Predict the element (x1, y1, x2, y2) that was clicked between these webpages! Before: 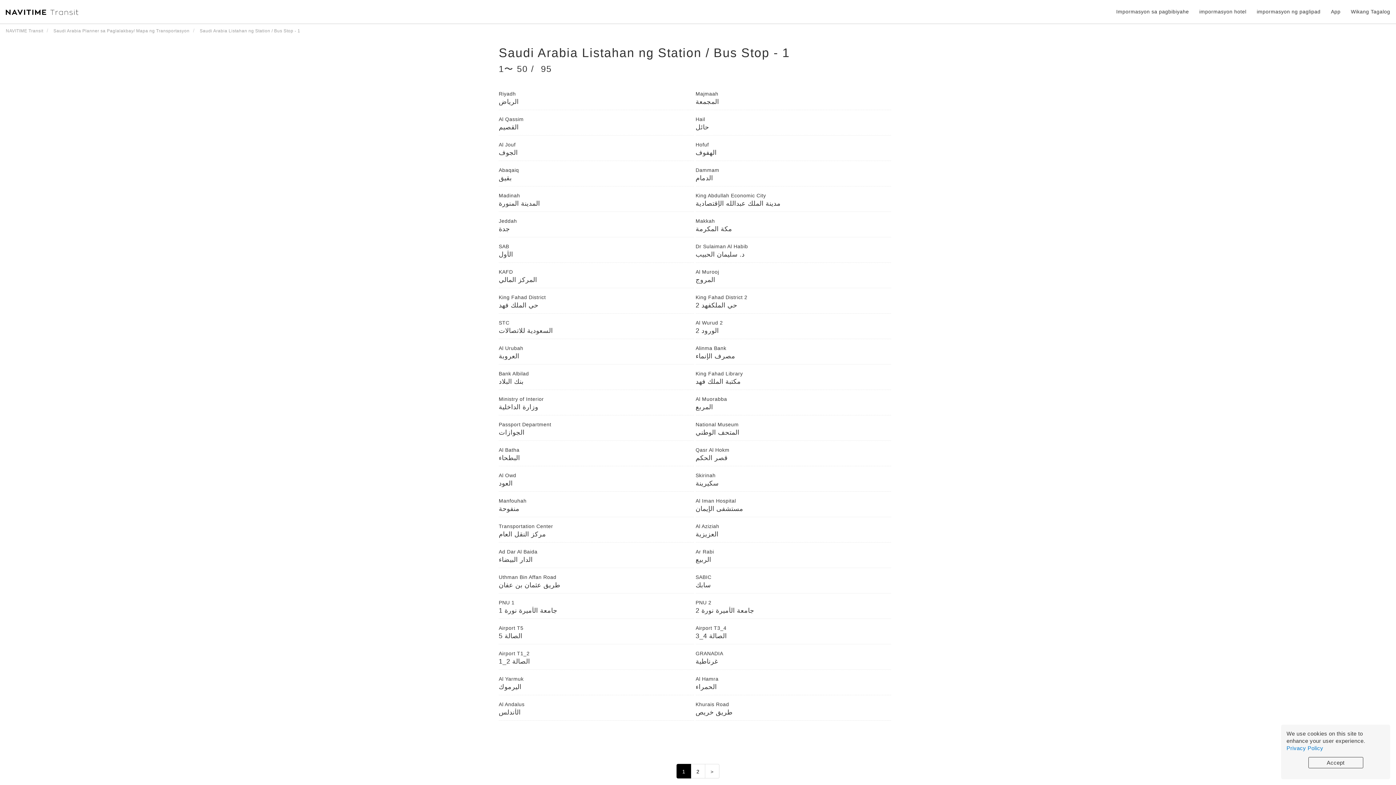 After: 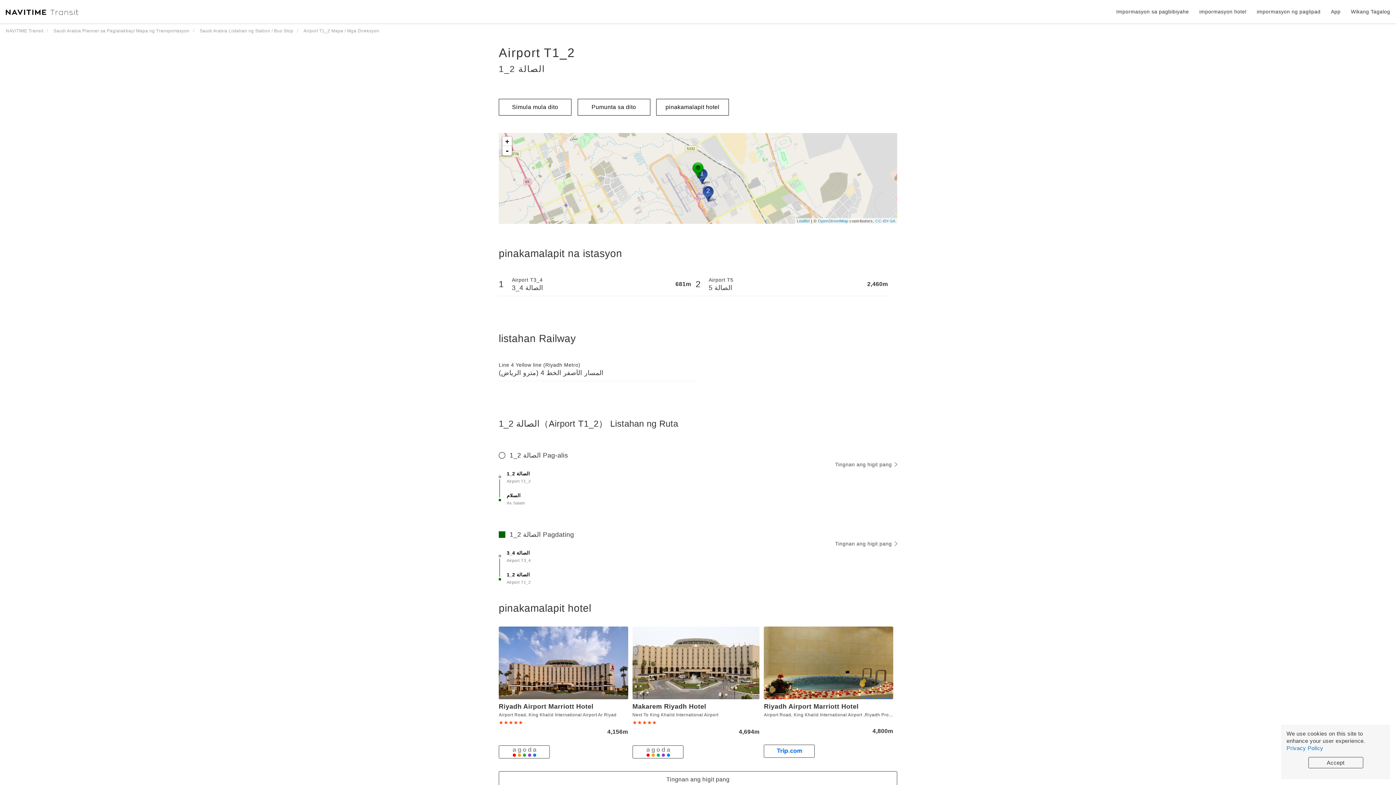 Action: bbox: (498, 645, 694, 670) label: Airport T1_2
الصالة 2_1